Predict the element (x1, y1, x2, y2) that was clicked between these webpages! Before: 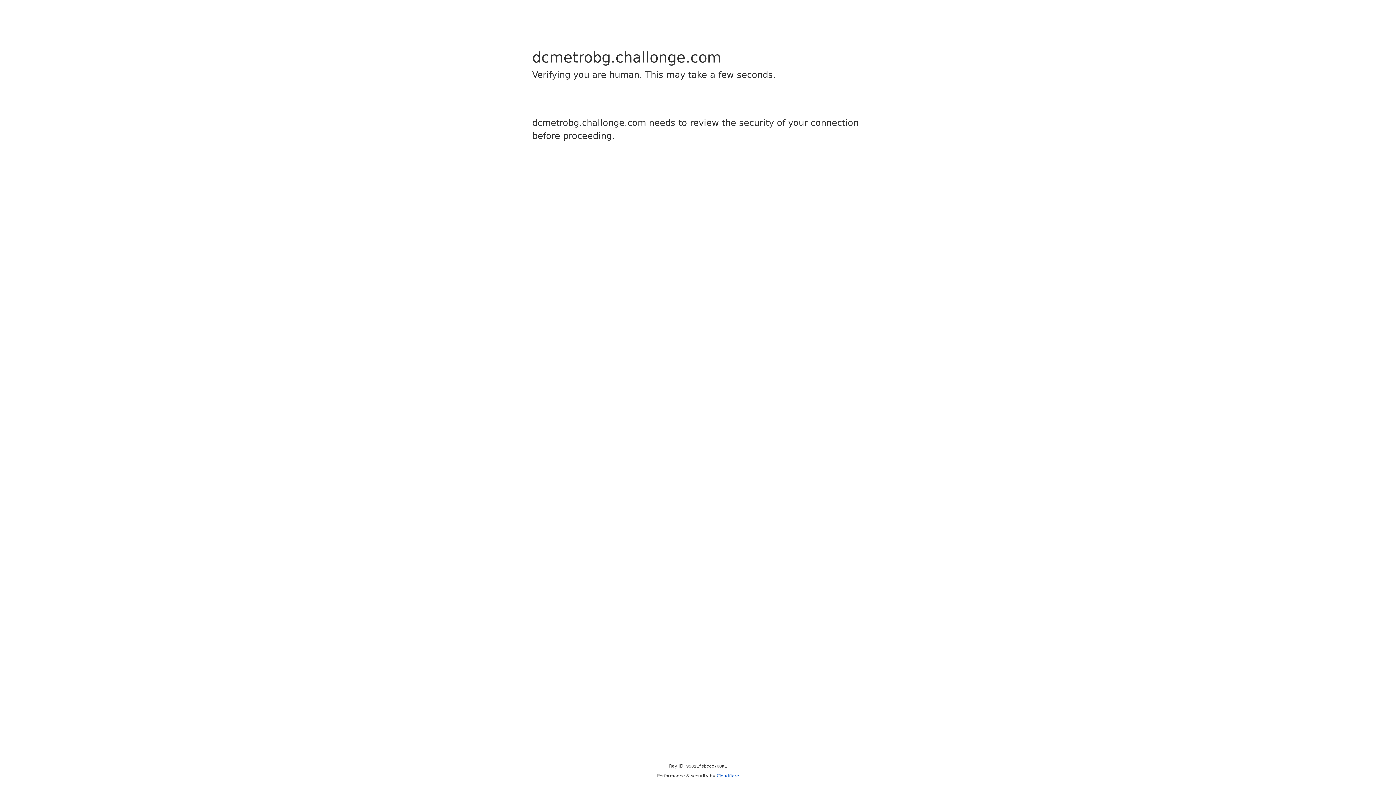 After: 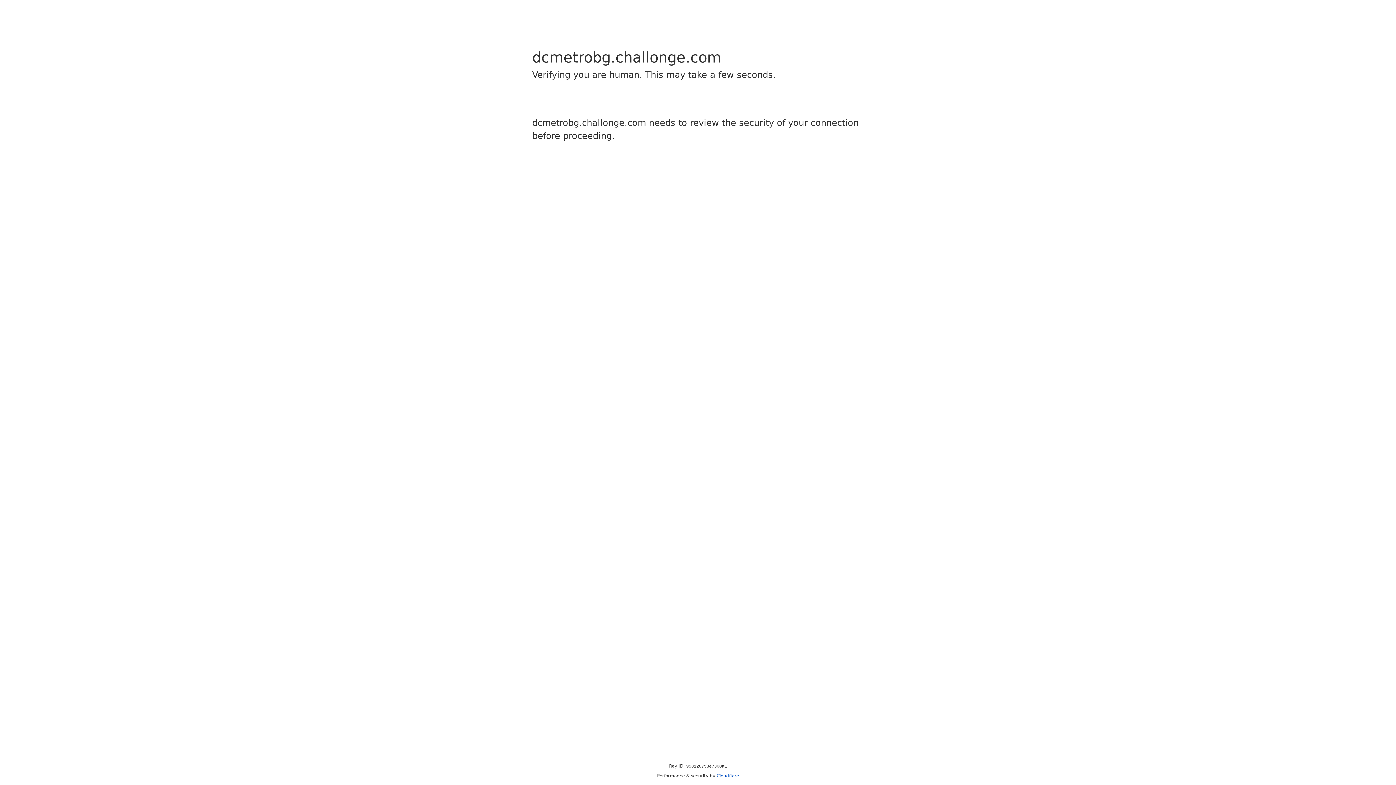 Action: bbox: (716, 773, 739, 778) label: Cloudflare